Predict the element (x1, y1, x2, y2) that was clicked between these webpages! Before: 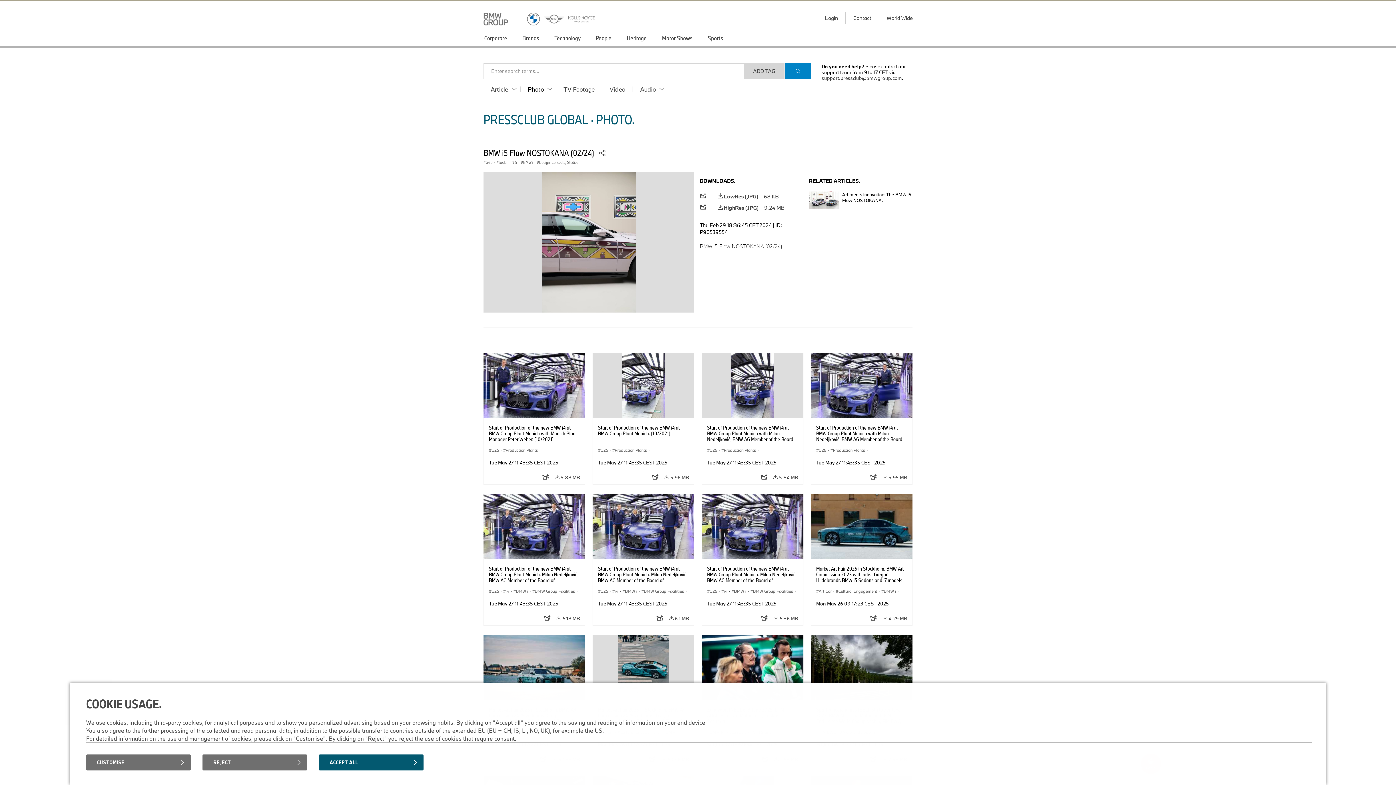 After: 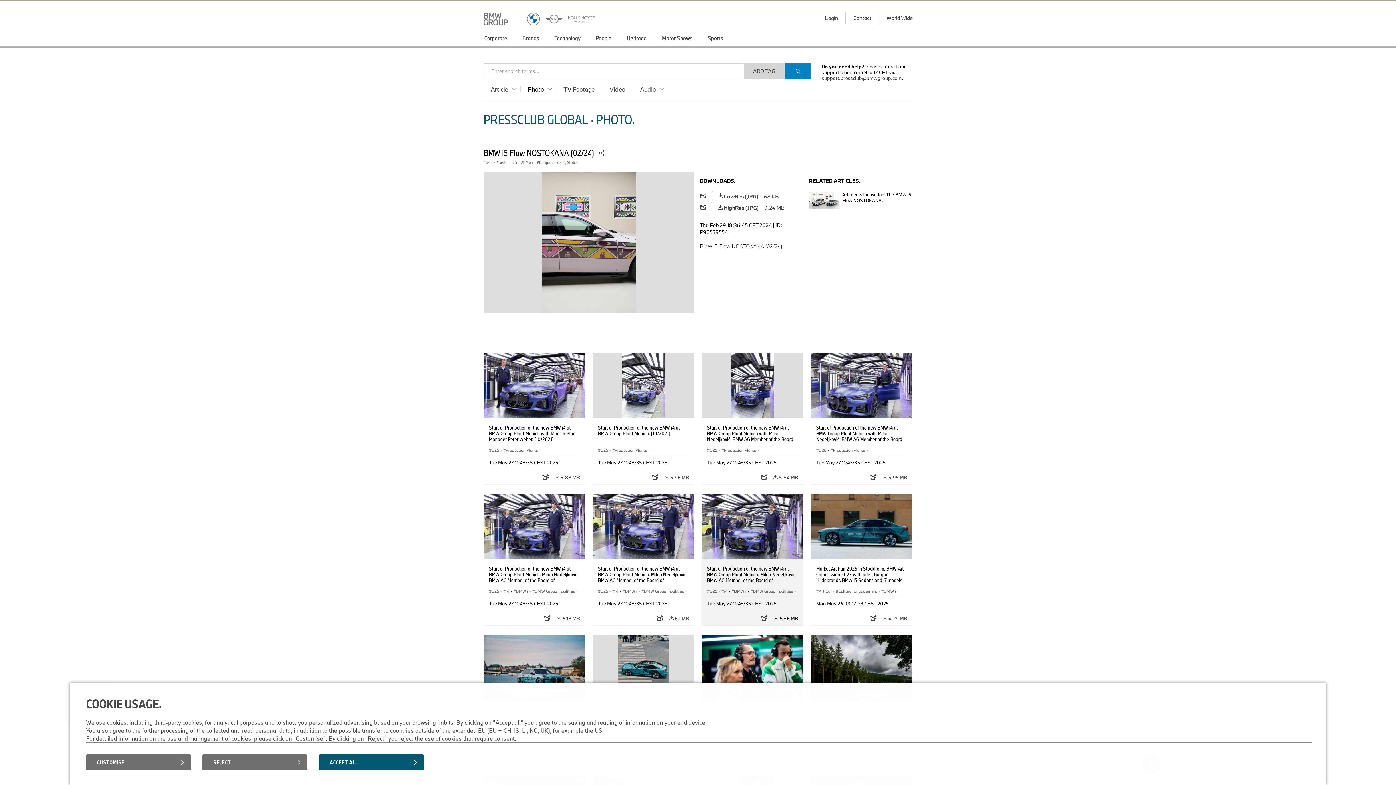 Action: bbox: (773, 611, 798, 625) label:  6.36 MB